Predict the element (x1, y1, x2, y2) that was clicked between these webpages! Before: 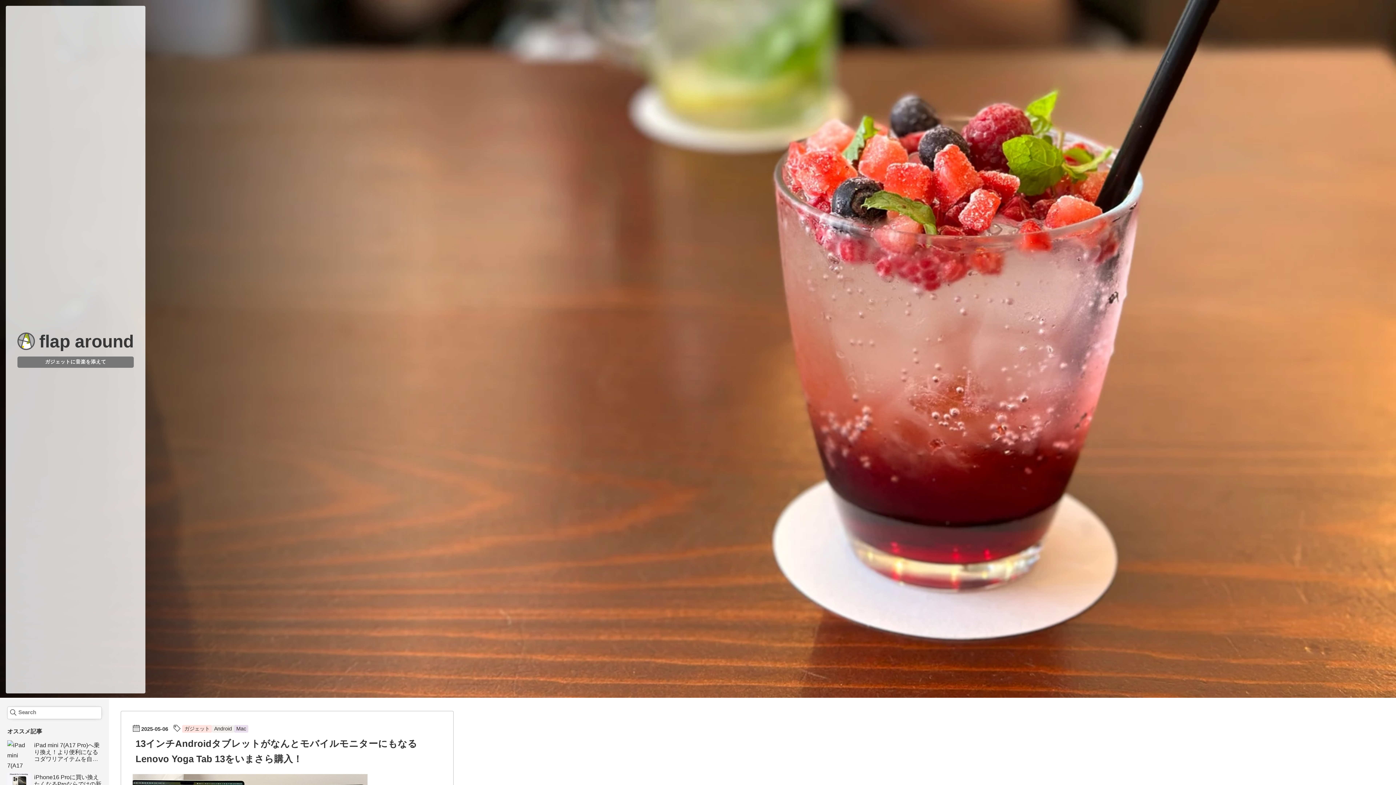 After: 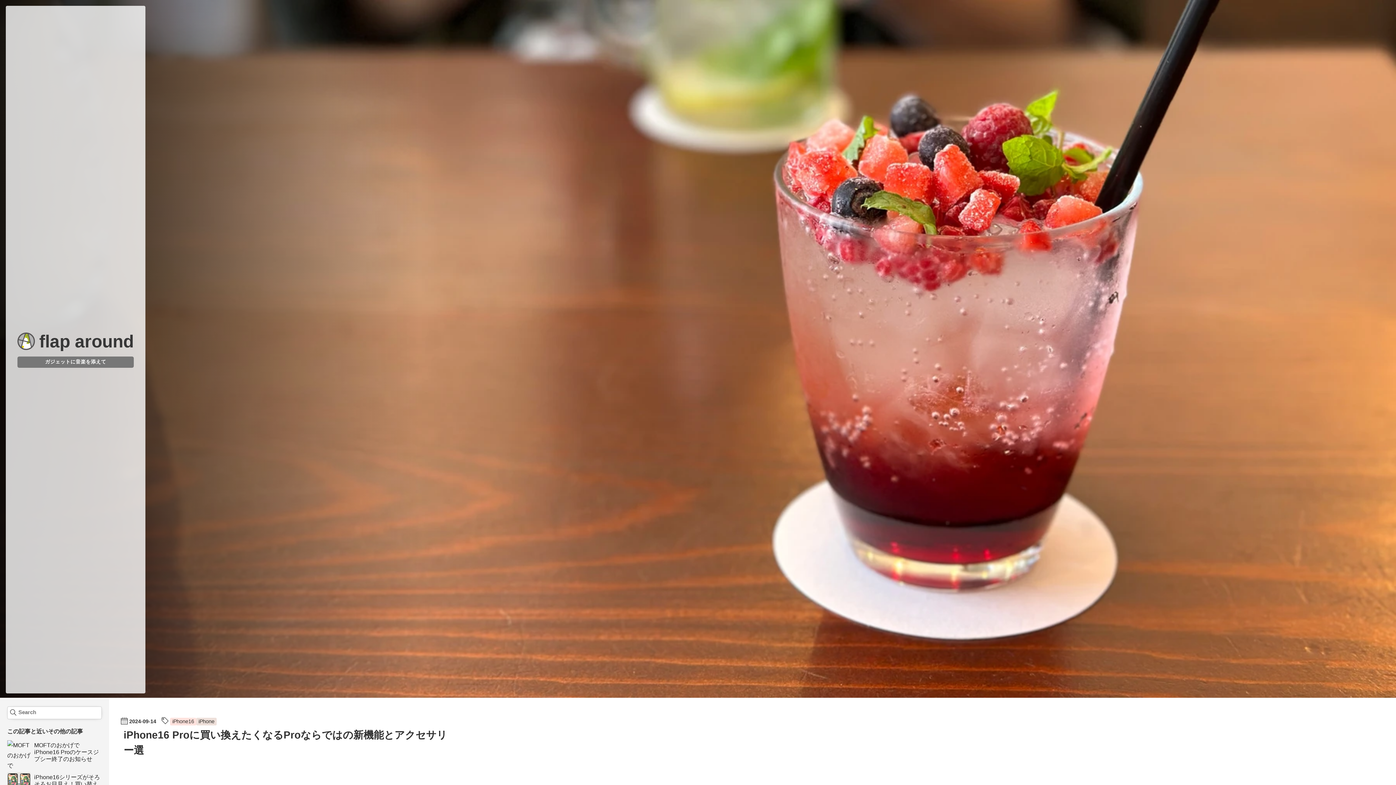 Action: label: iPhone16 Proに買い換えたくなるProならではの新機能とアクセサリー選 bbox: (7, 772, 101, 796)